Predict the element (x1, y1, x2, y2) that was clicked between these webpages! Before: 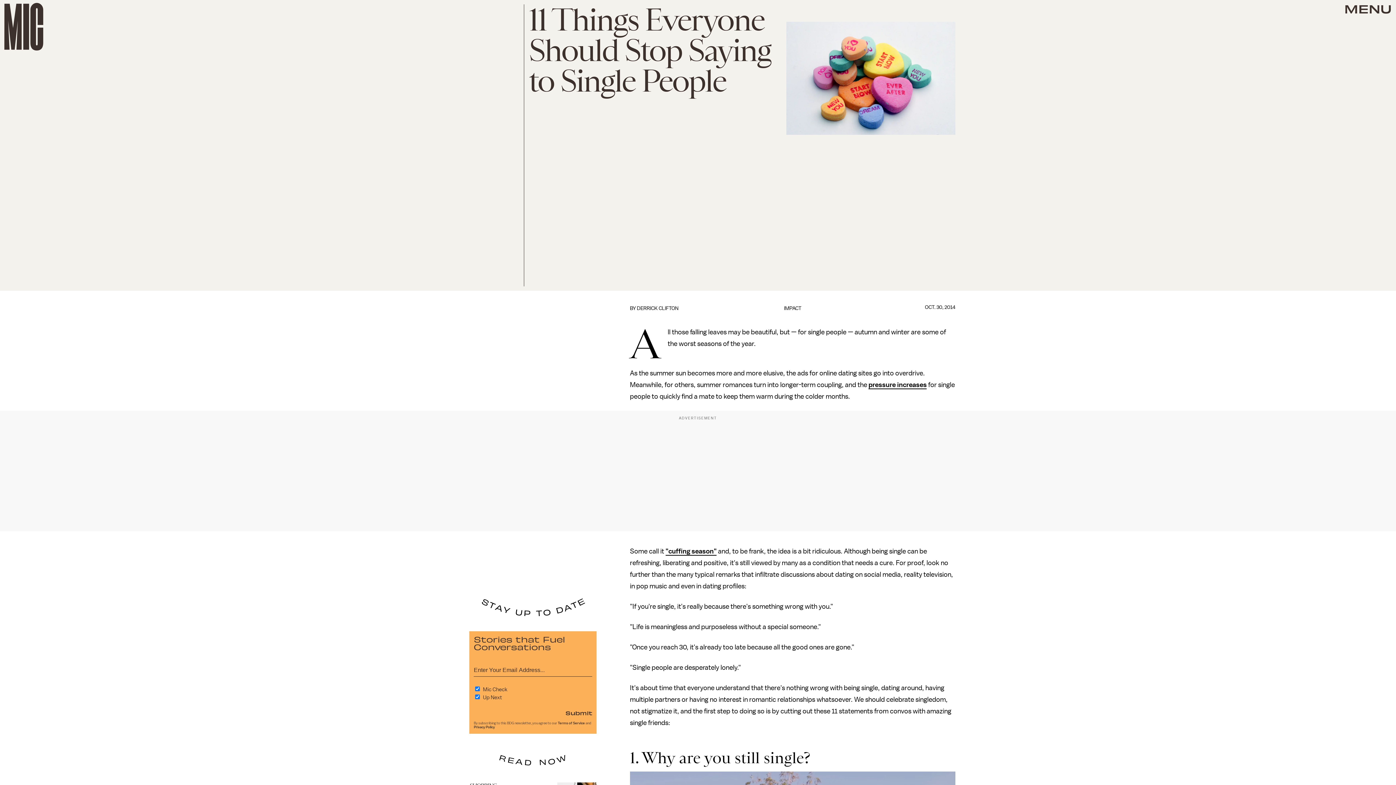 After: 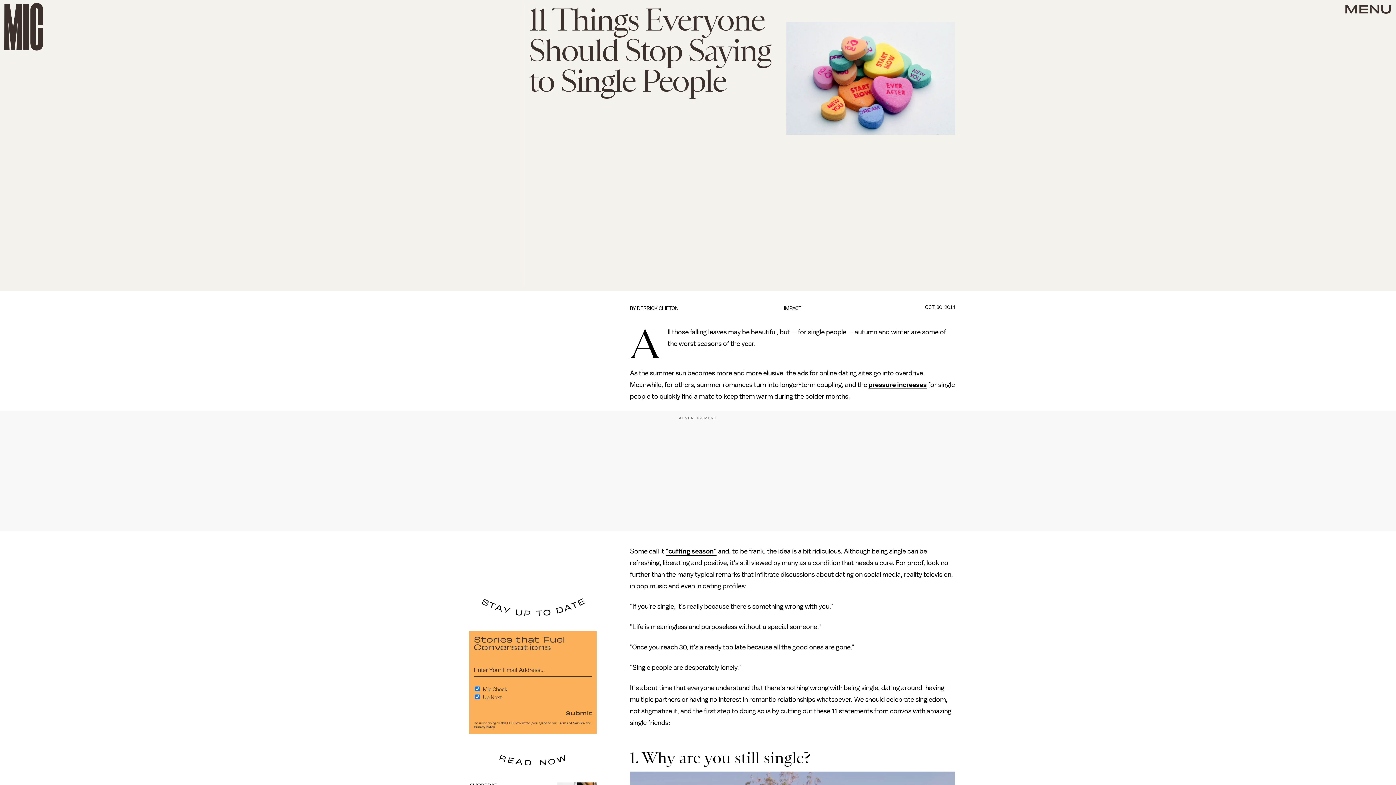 Action: bbox: (473, 725, 494, 729) label: Privacy Policy